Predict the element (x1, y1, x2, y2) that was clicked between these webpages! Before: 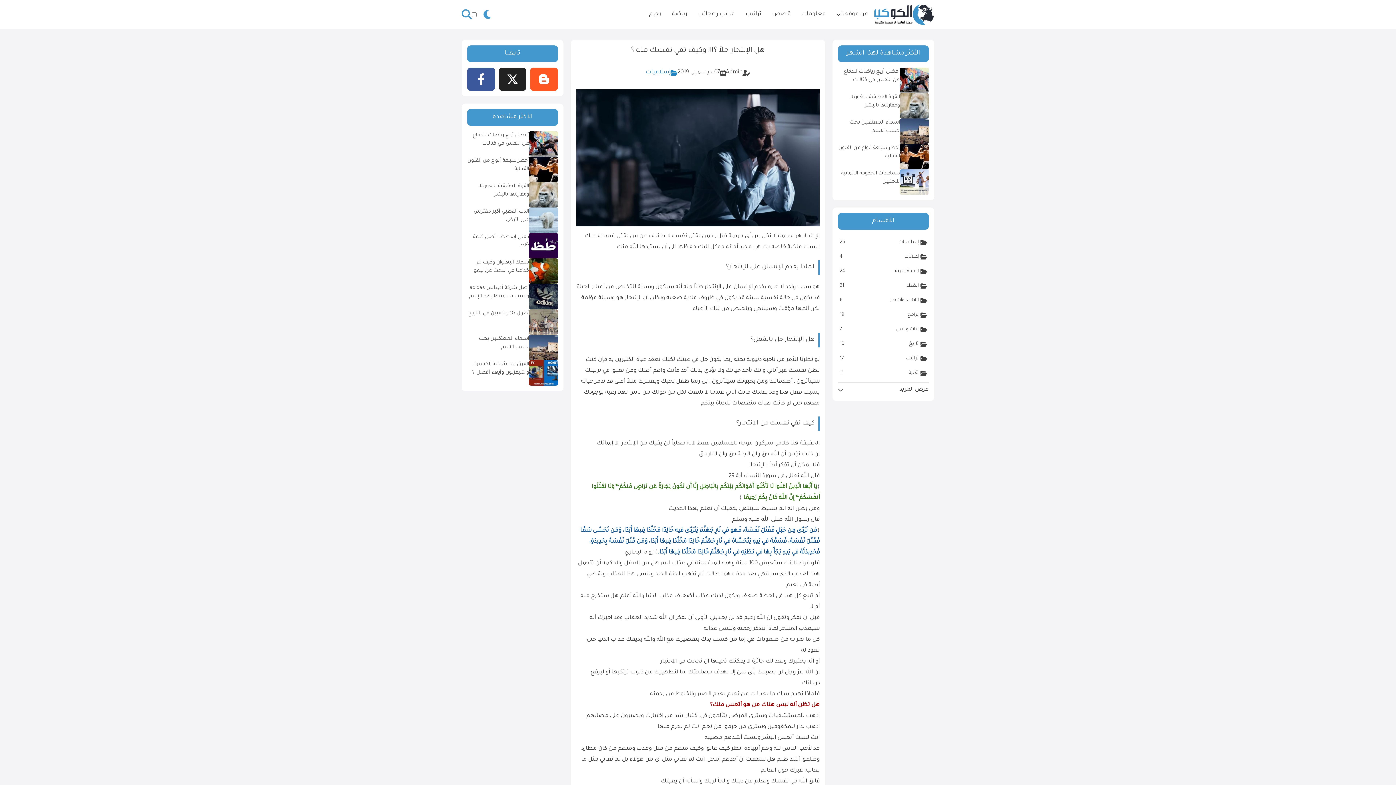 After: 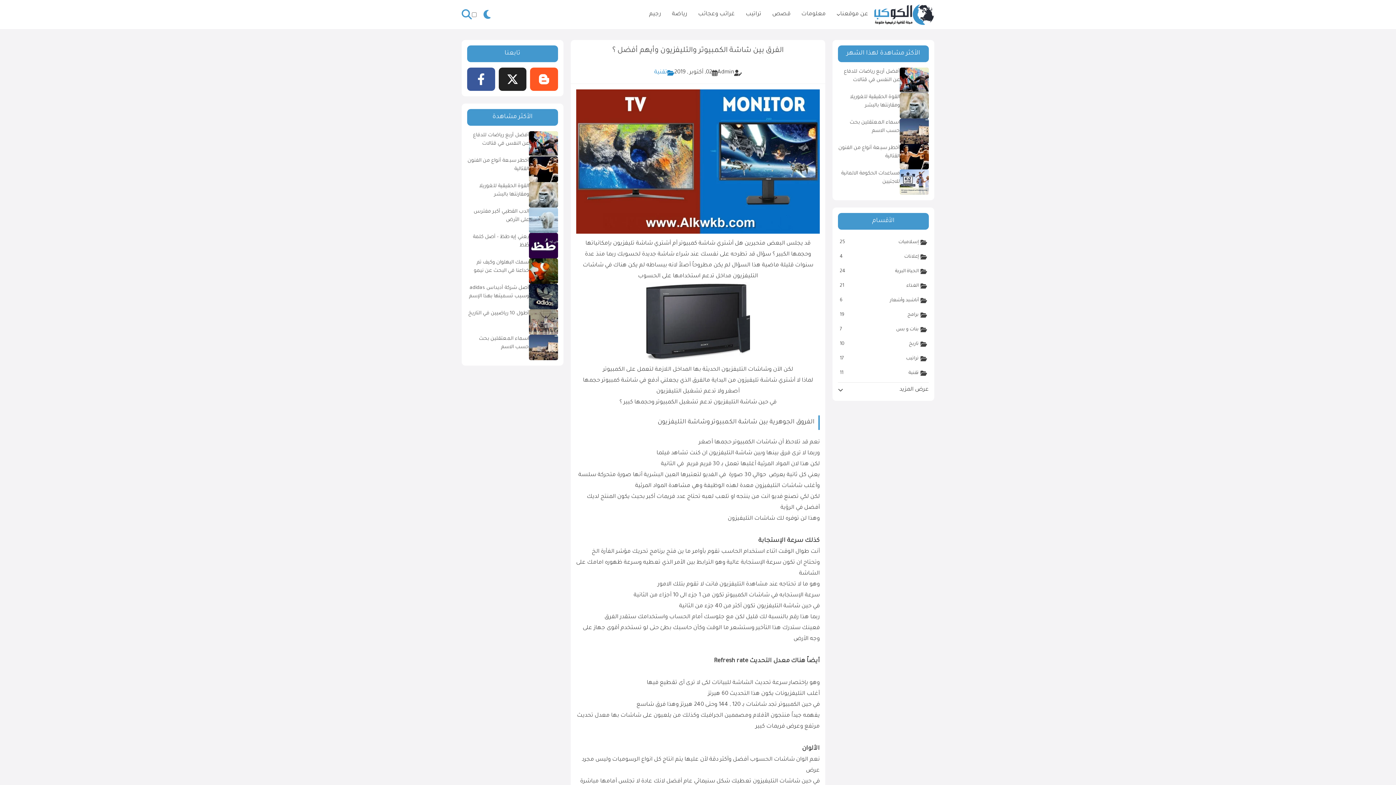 Action: bbox: (467, 360, 529, 377) label: الفرق بين شاشة الكمبيوتر والتليفزيون وأيهم أفضل ؟